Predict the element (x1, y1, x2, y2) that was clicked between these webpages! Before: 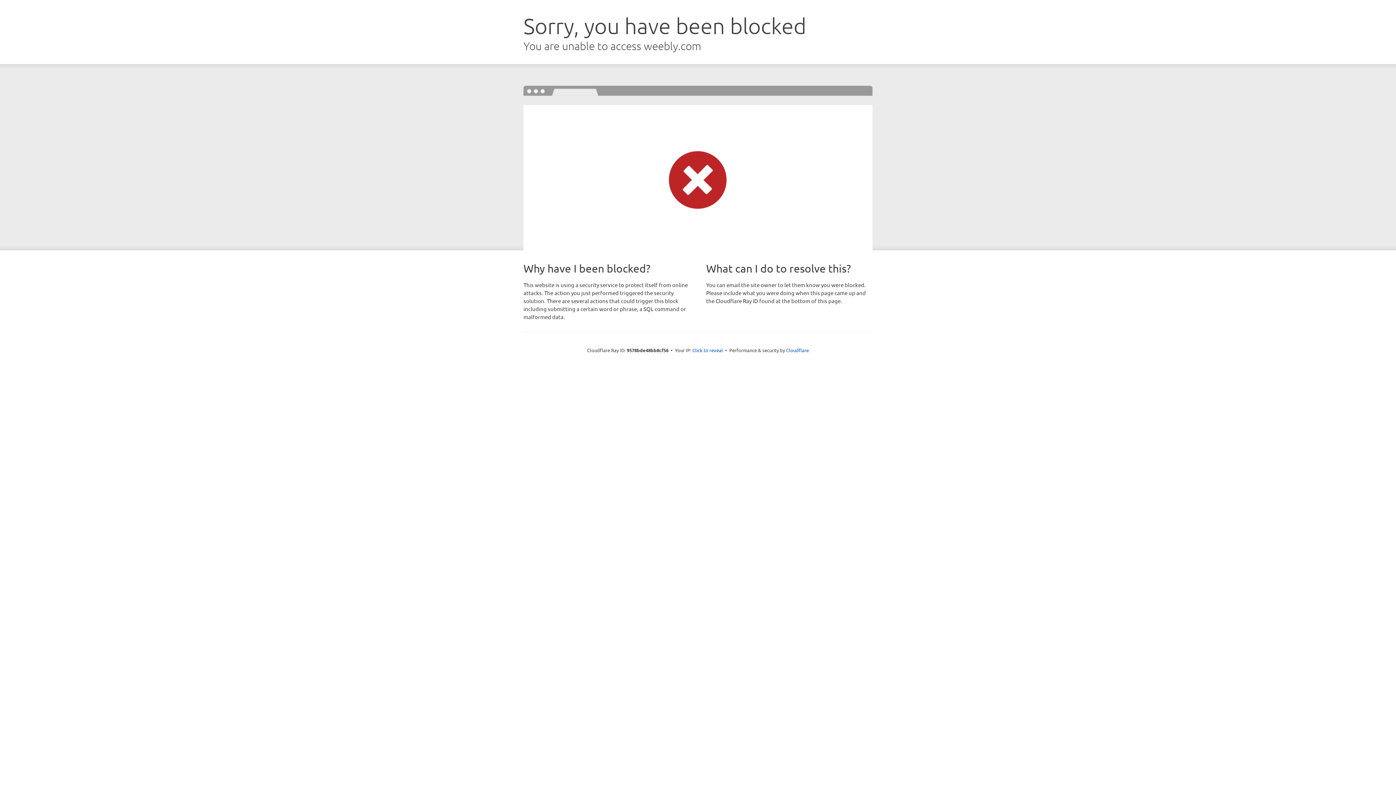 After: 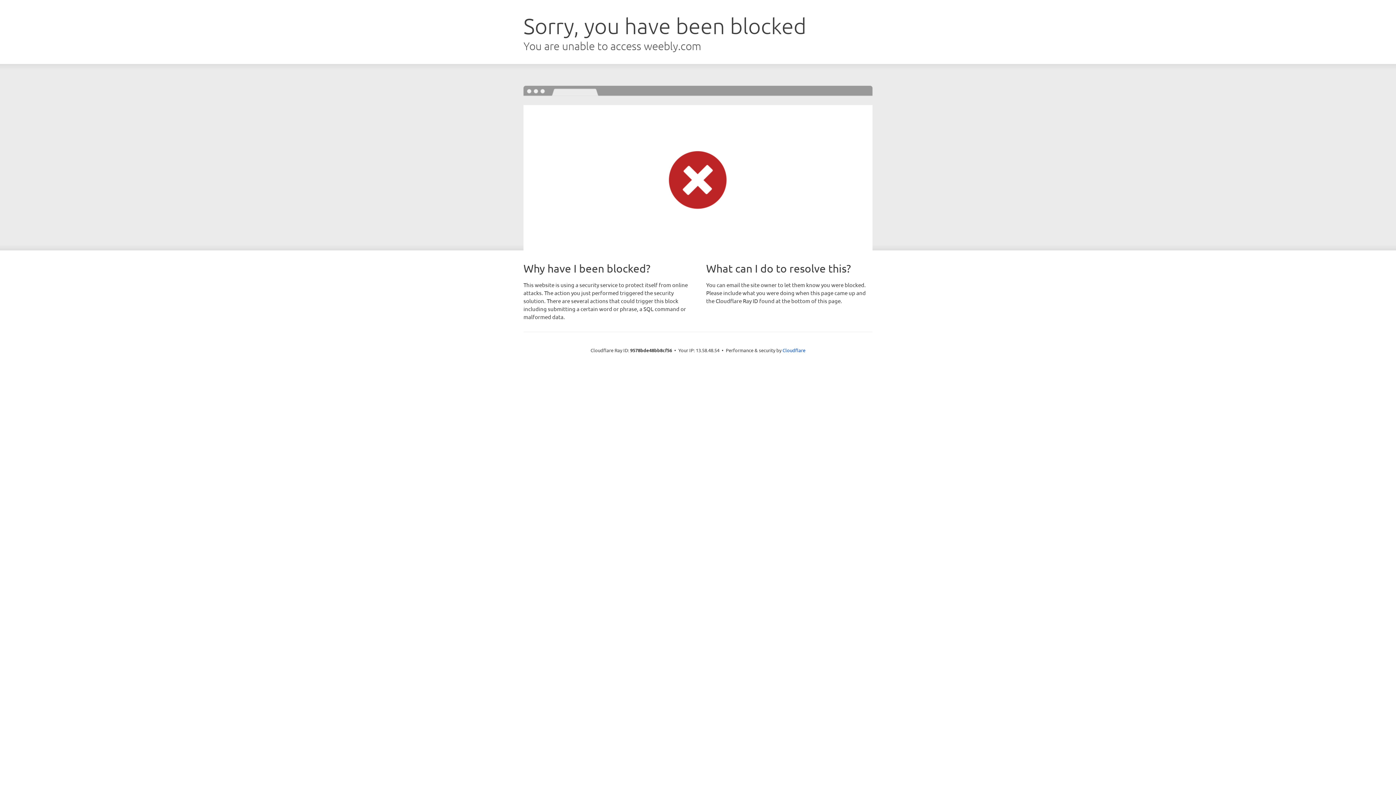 Action: bbox: (692, 346, 723, 353) label: Click to reveal